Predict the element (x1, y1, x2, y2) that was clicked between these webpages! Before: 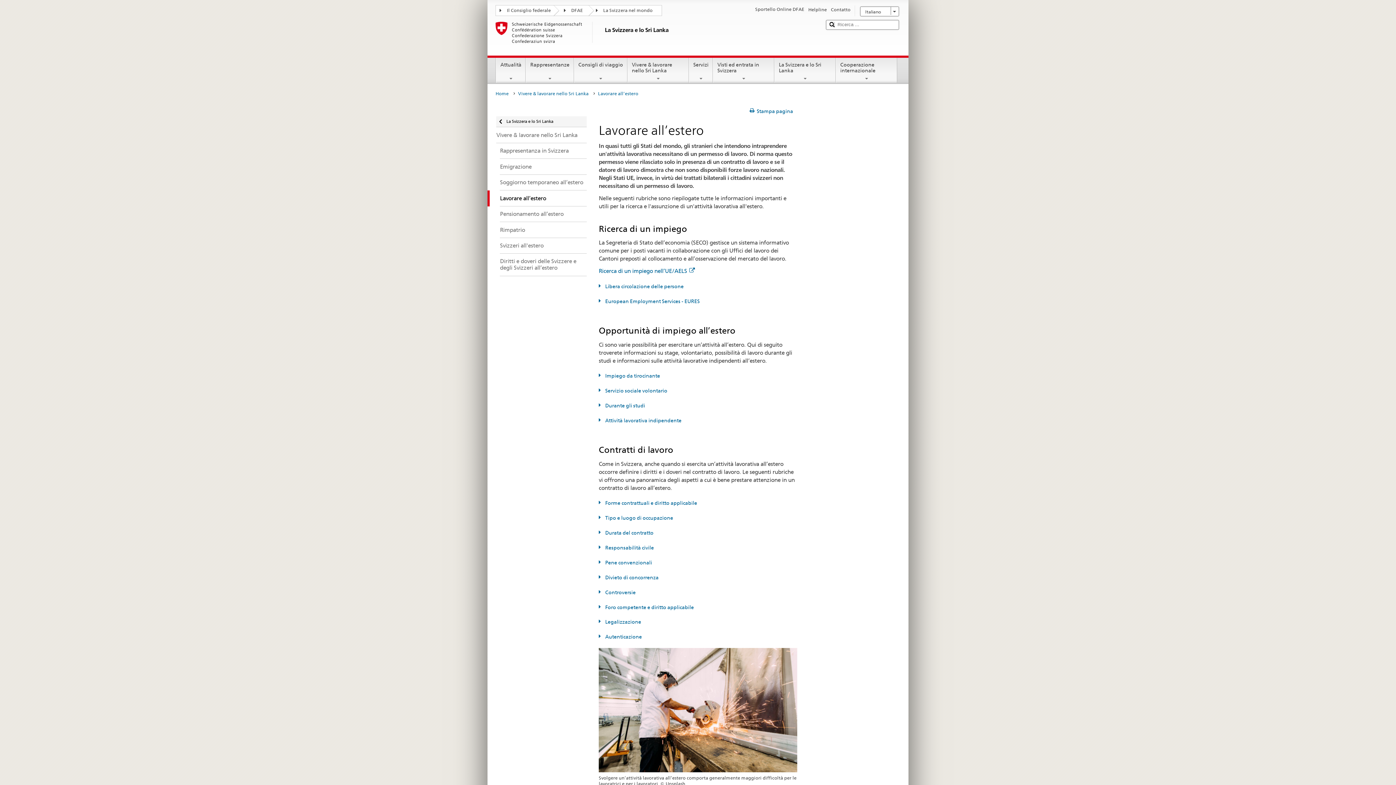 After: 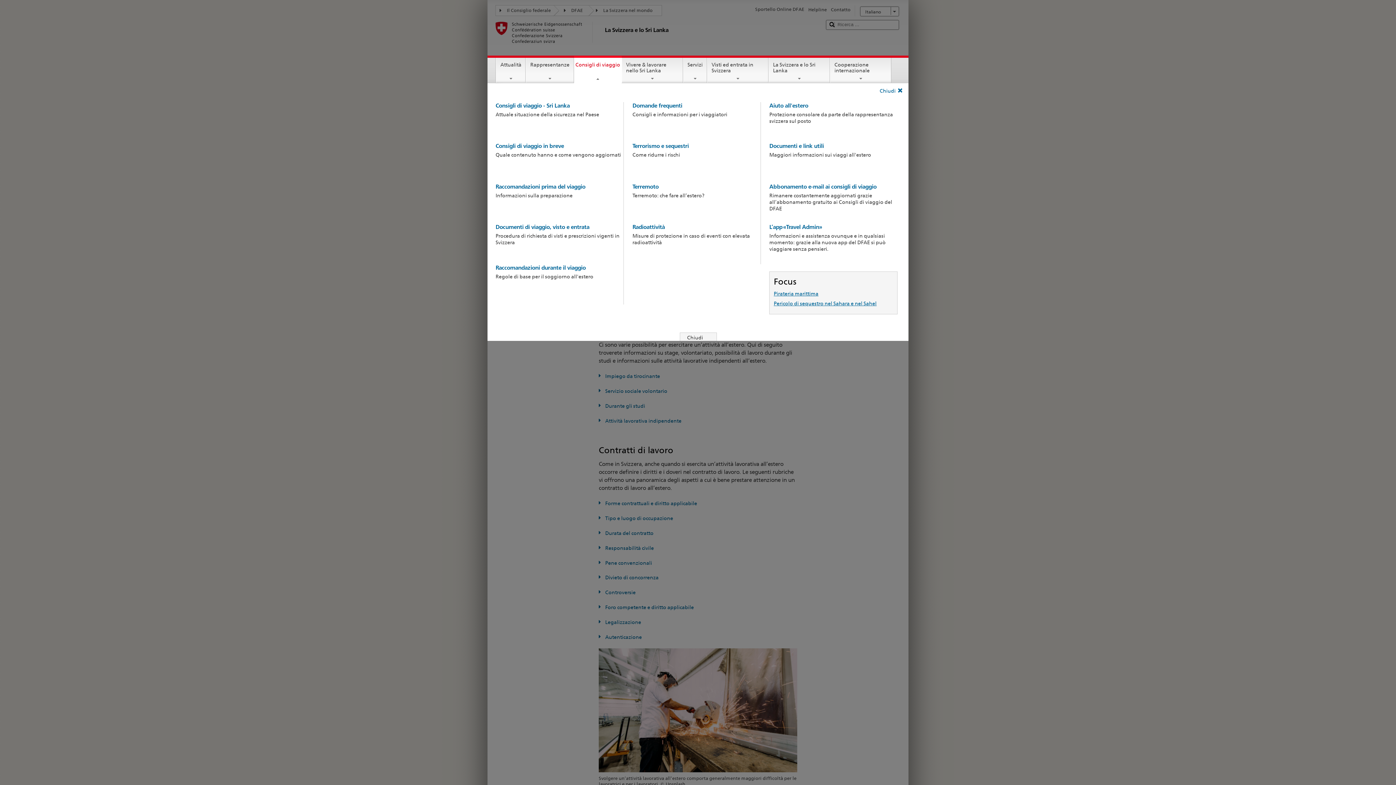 Action: bbox: (574, 57, 627, 81) label: Consigli di viaggio